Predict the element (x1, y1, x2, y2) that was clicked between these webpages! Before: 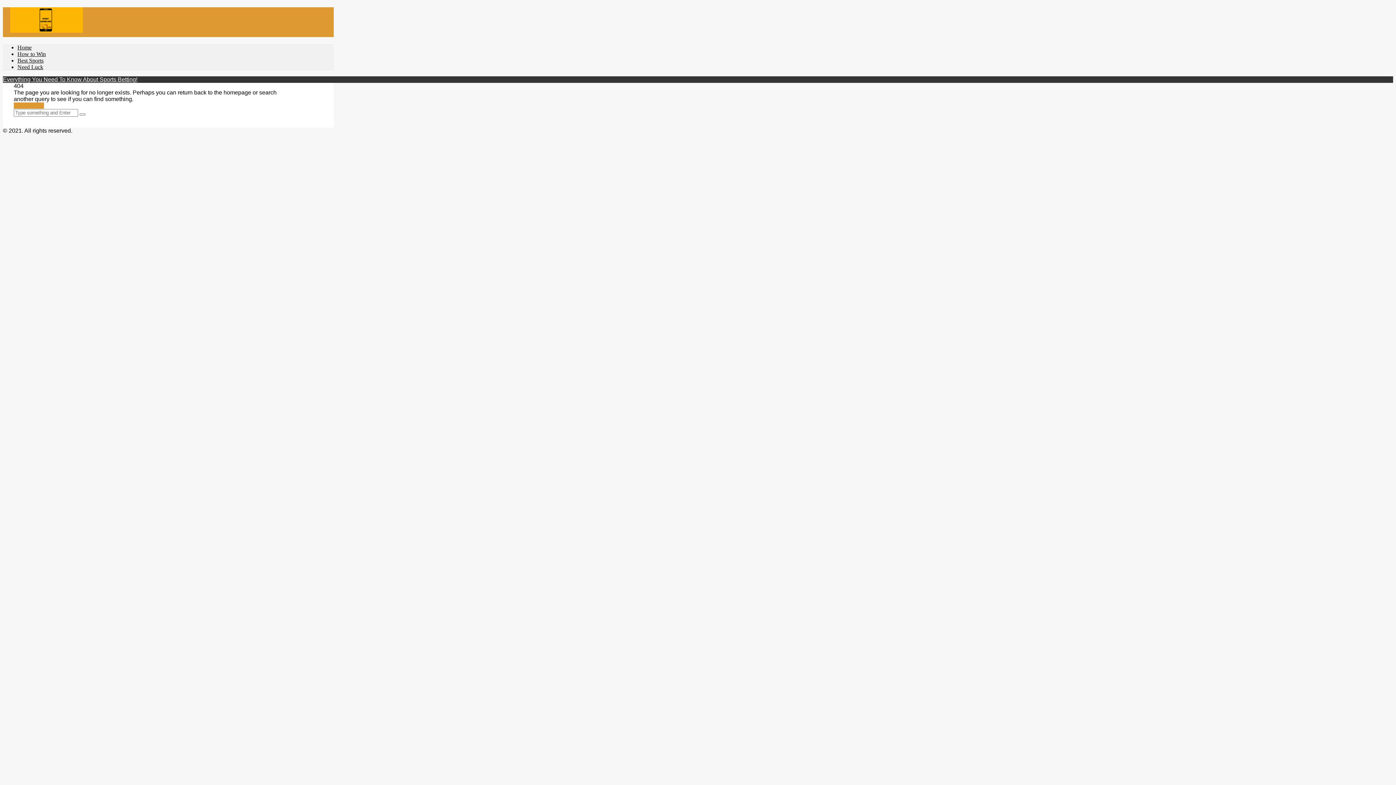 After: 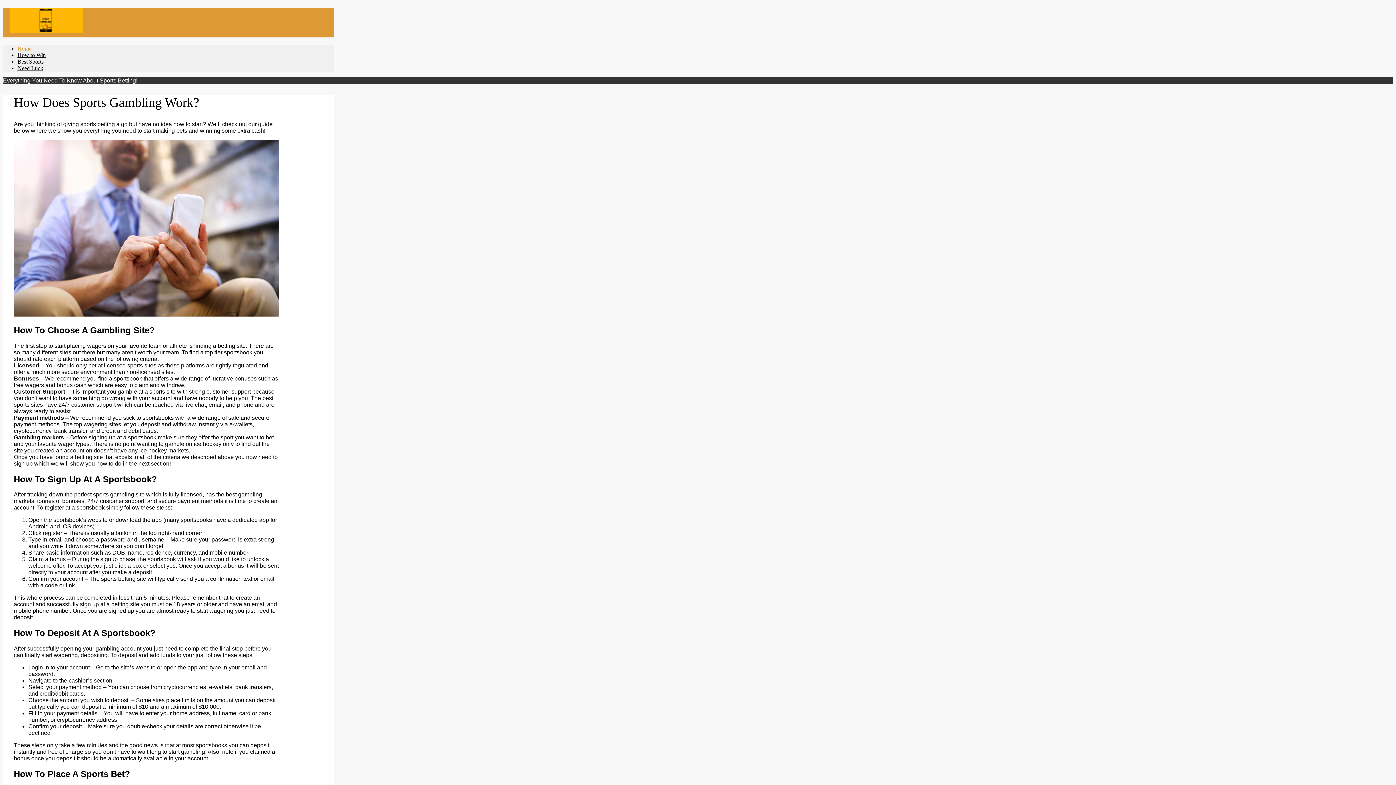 Action: bbox: (10, 10, 82, 37)